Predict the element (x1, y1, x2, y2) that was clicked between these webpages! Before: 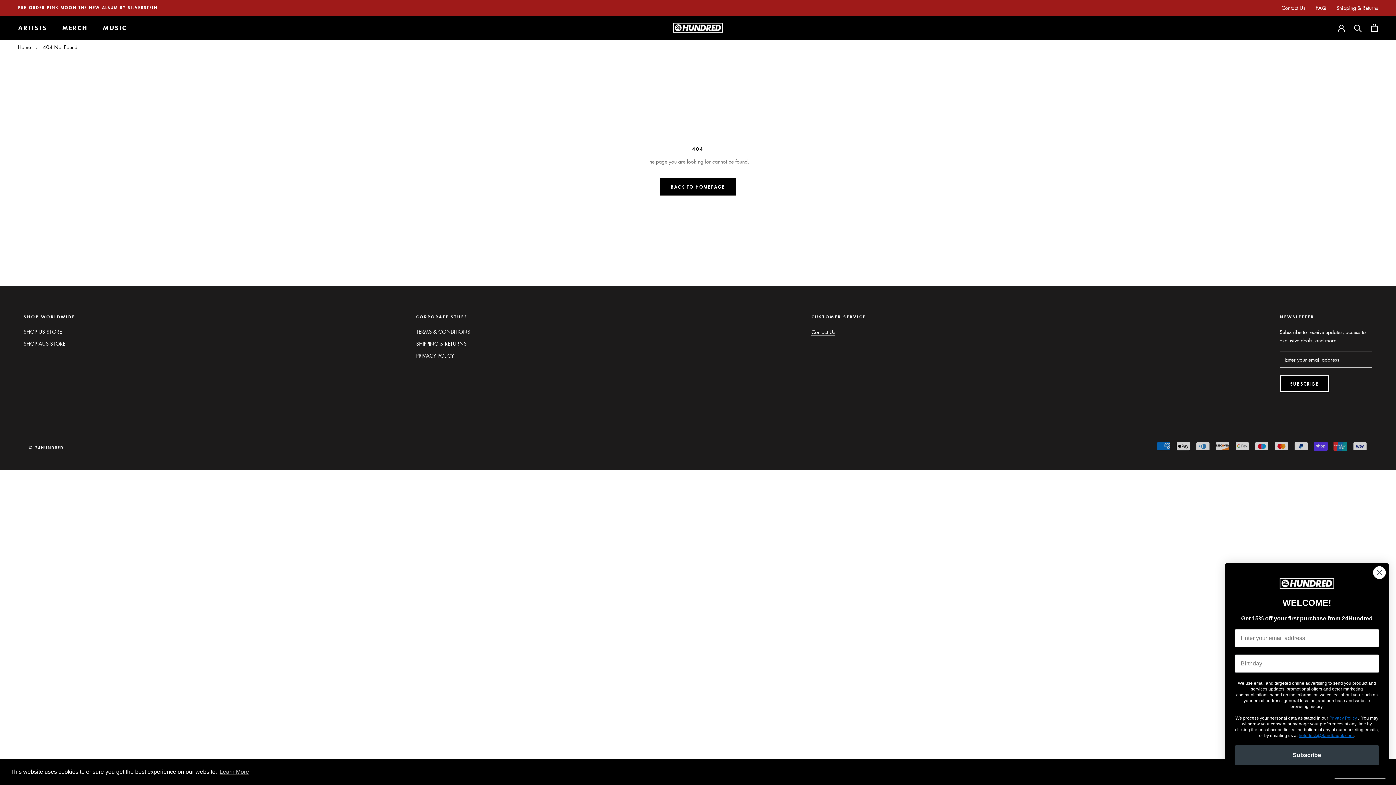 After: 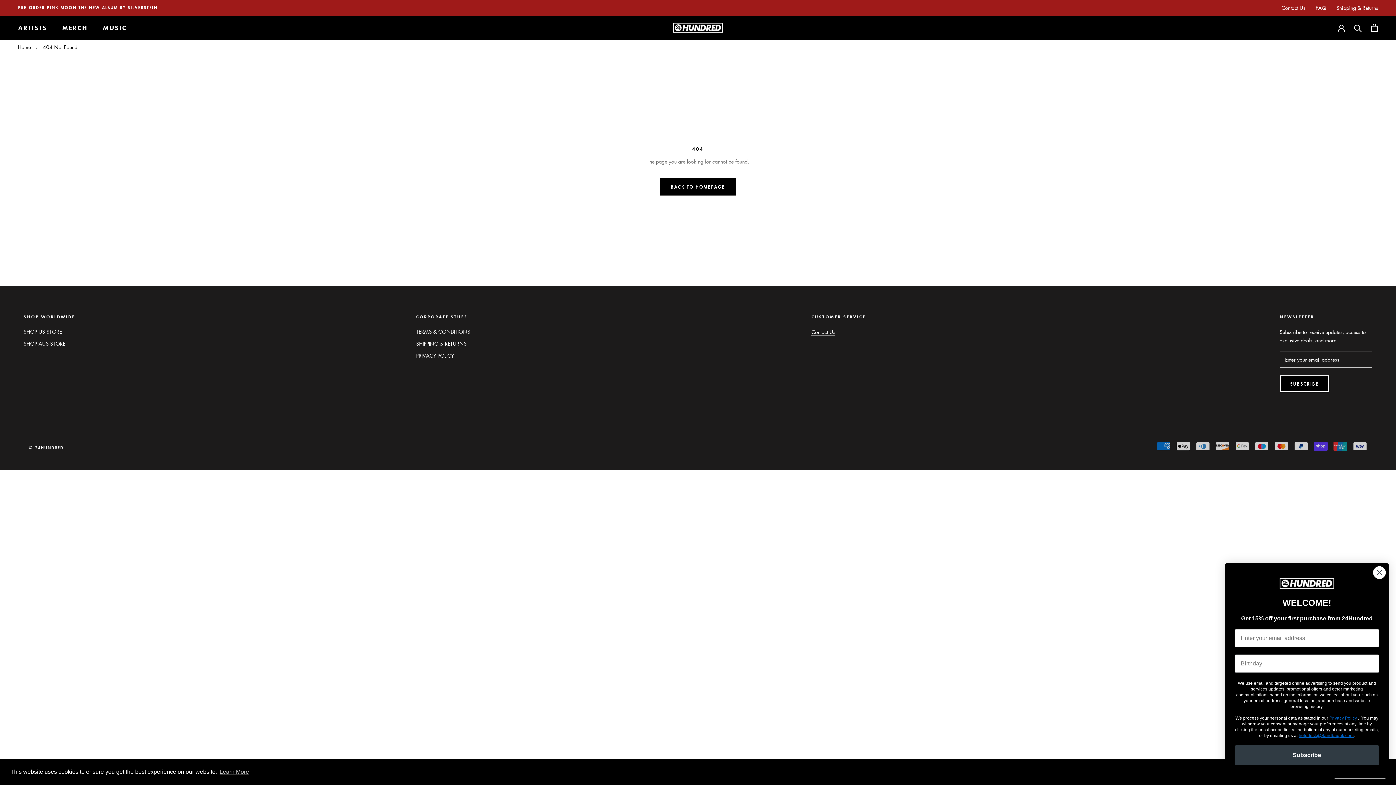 Action: bbox: (23, 327, 75, 335) label: SHOP US STORE